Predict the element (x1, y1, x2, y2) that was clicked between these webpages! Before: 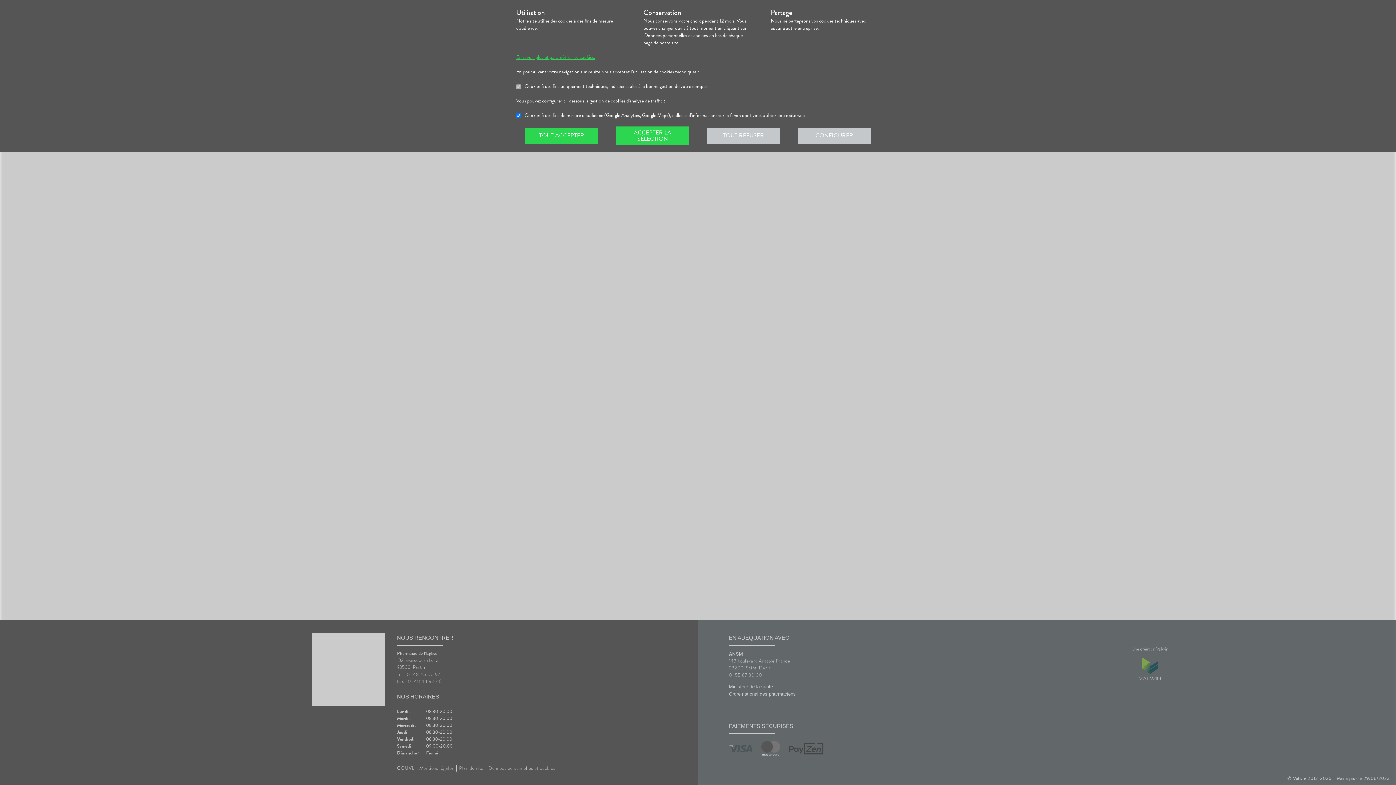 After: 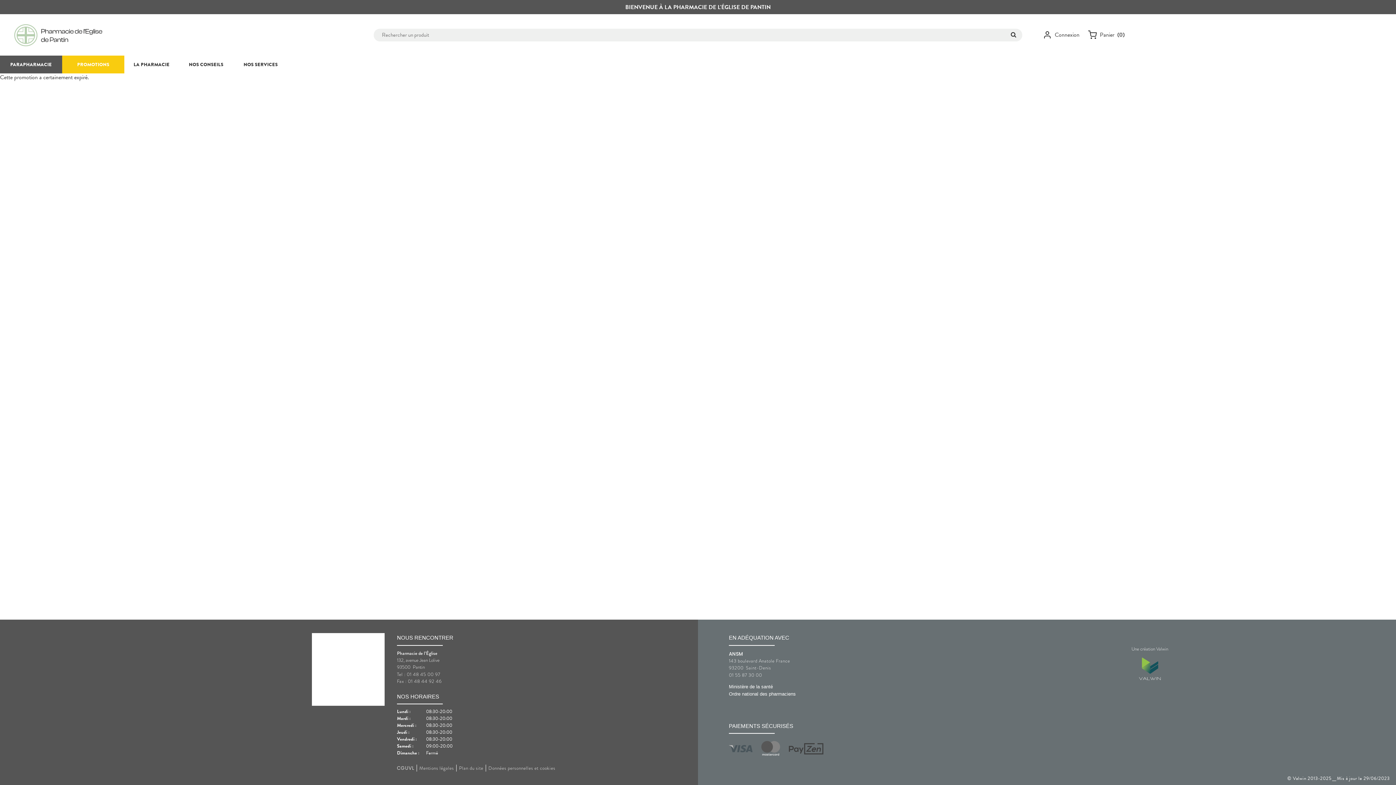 Action: label: ACCEPTER LA SÉLECTION bbox: (616, 126, 689, 145)